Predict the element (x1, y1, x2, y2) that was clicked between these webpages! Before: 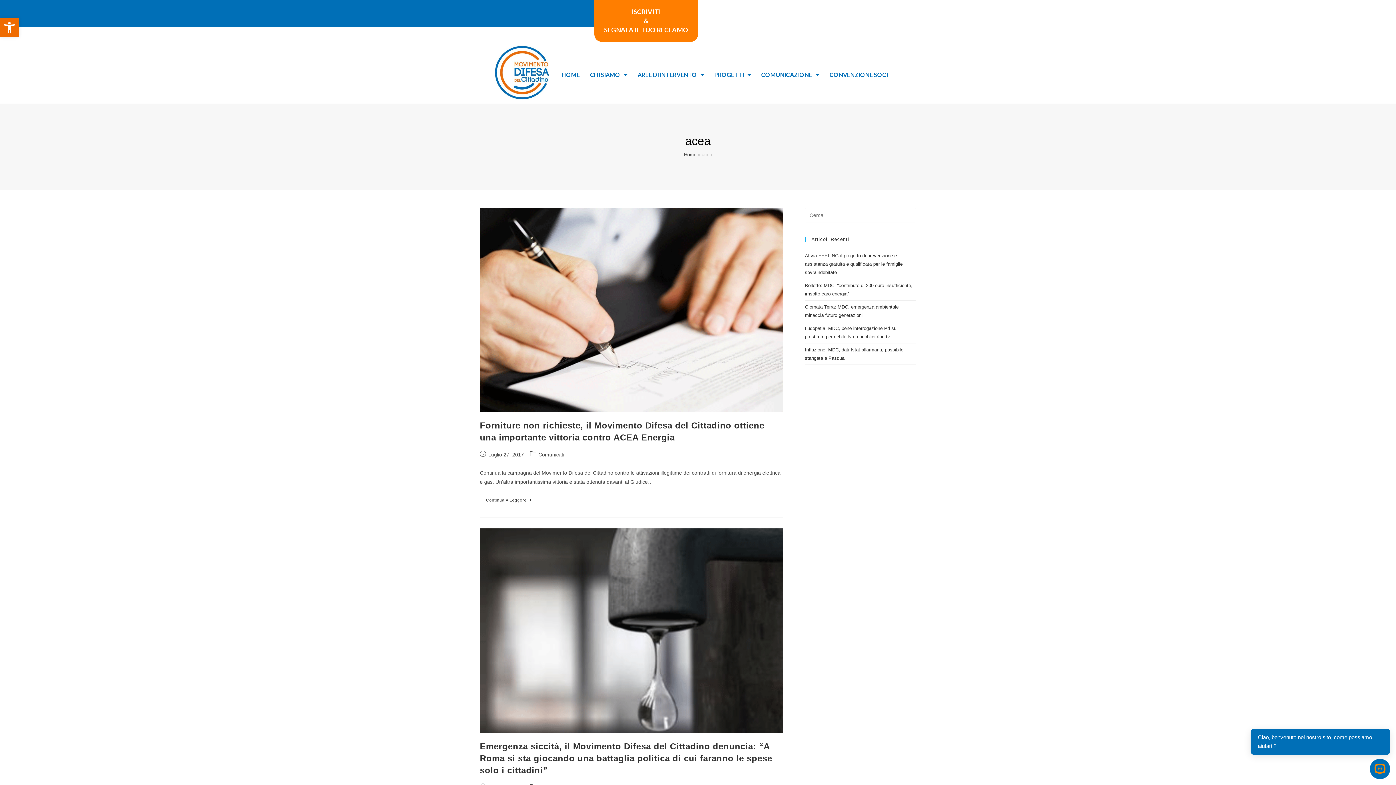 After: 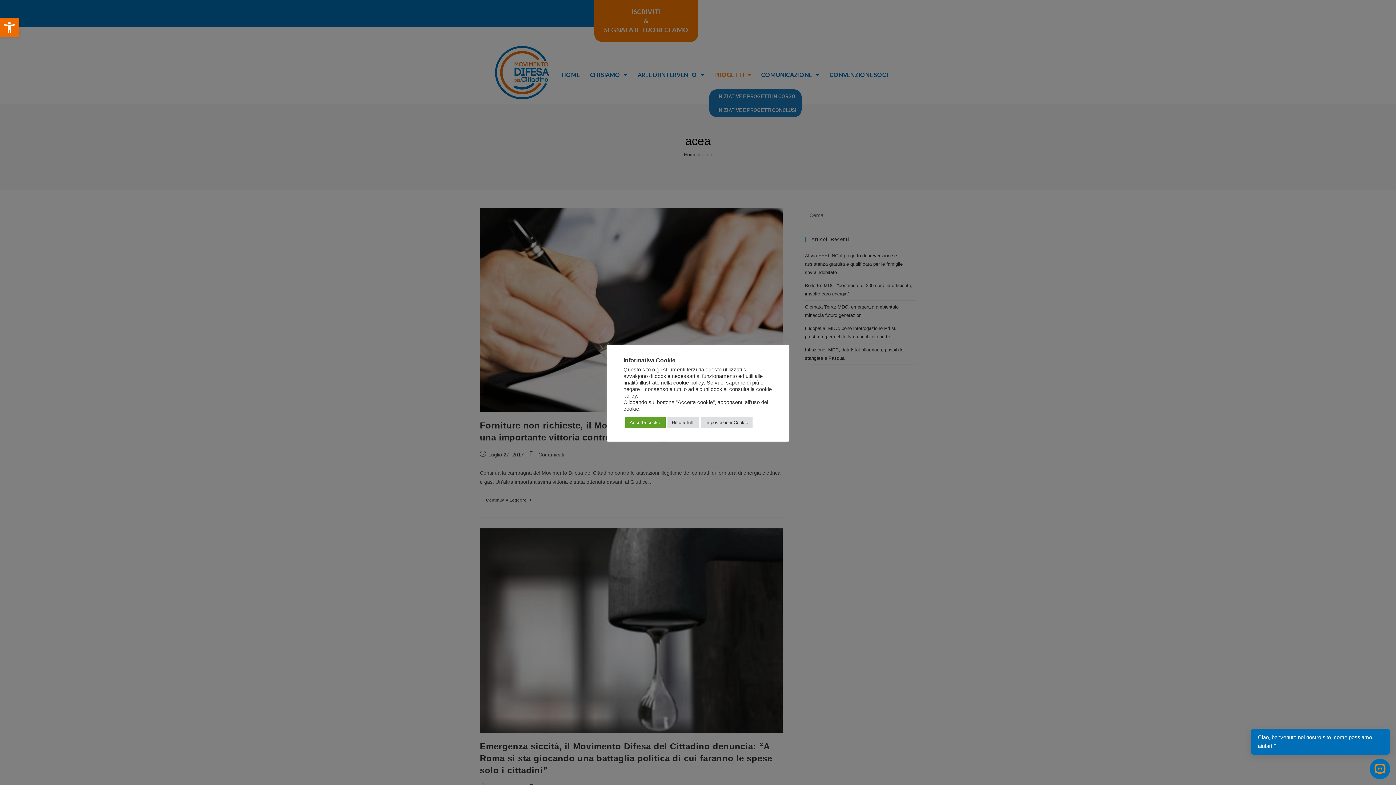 Action: bbox: (709, 66, 756, 83) label: PROGETTI